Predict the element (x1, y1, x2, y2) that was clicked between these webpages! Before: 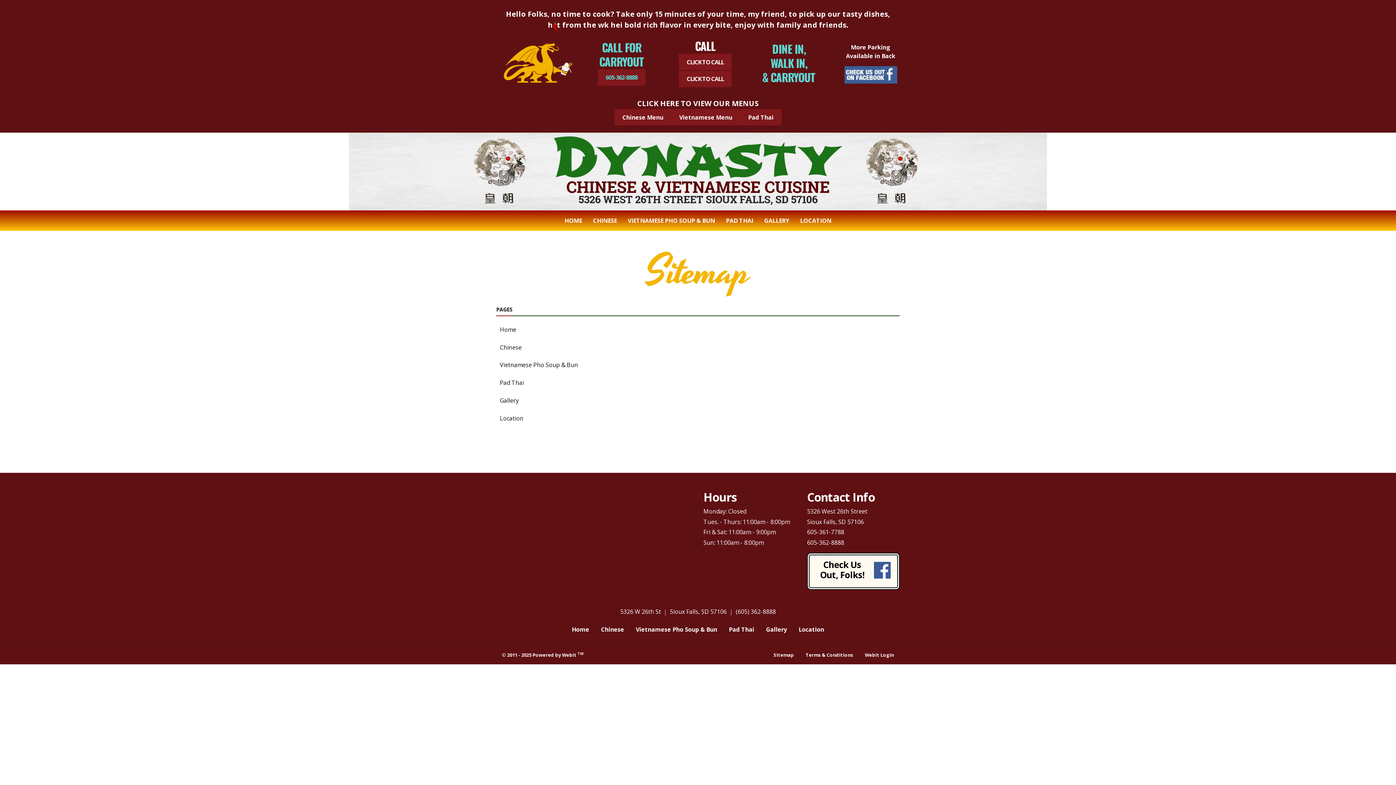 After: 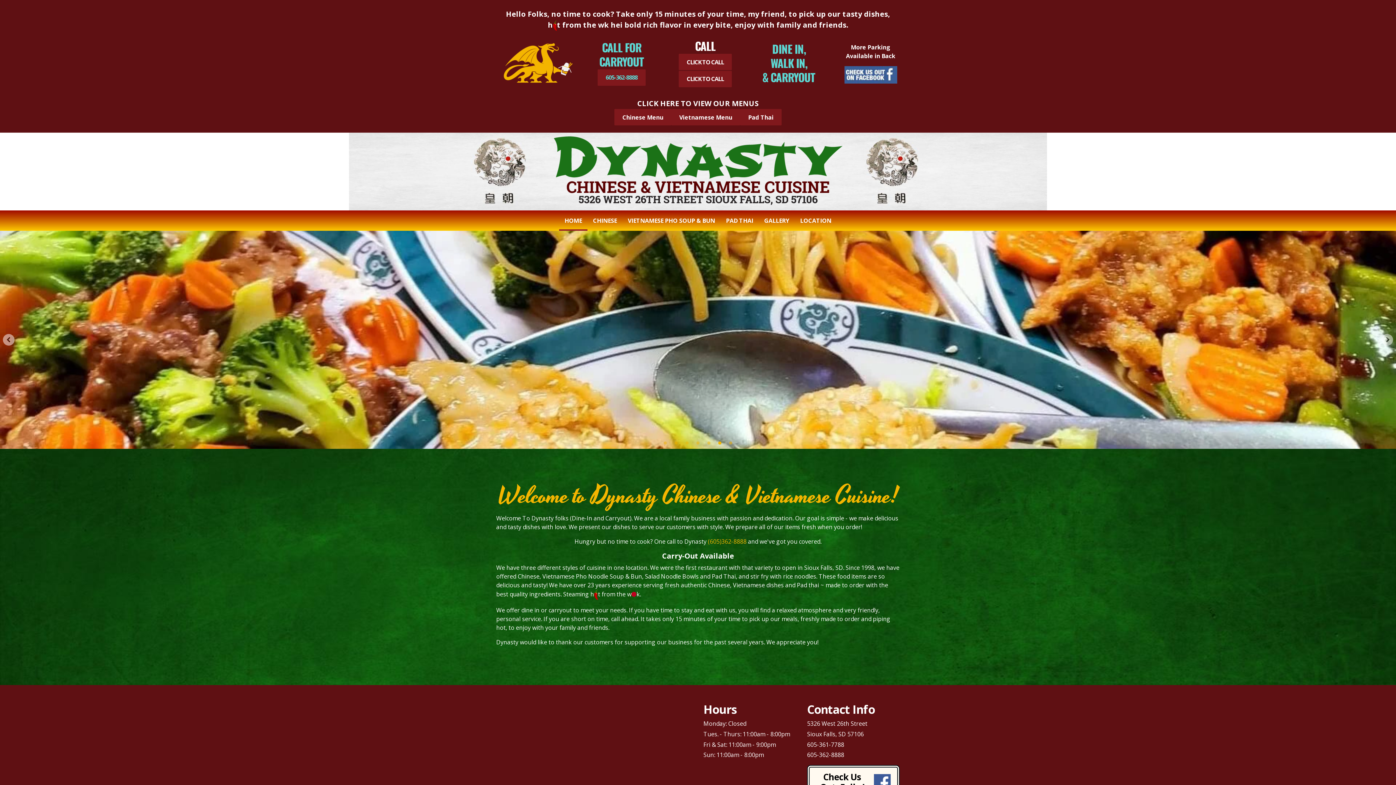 Action: label: HOME bbox: (559, 210, 587, 230)